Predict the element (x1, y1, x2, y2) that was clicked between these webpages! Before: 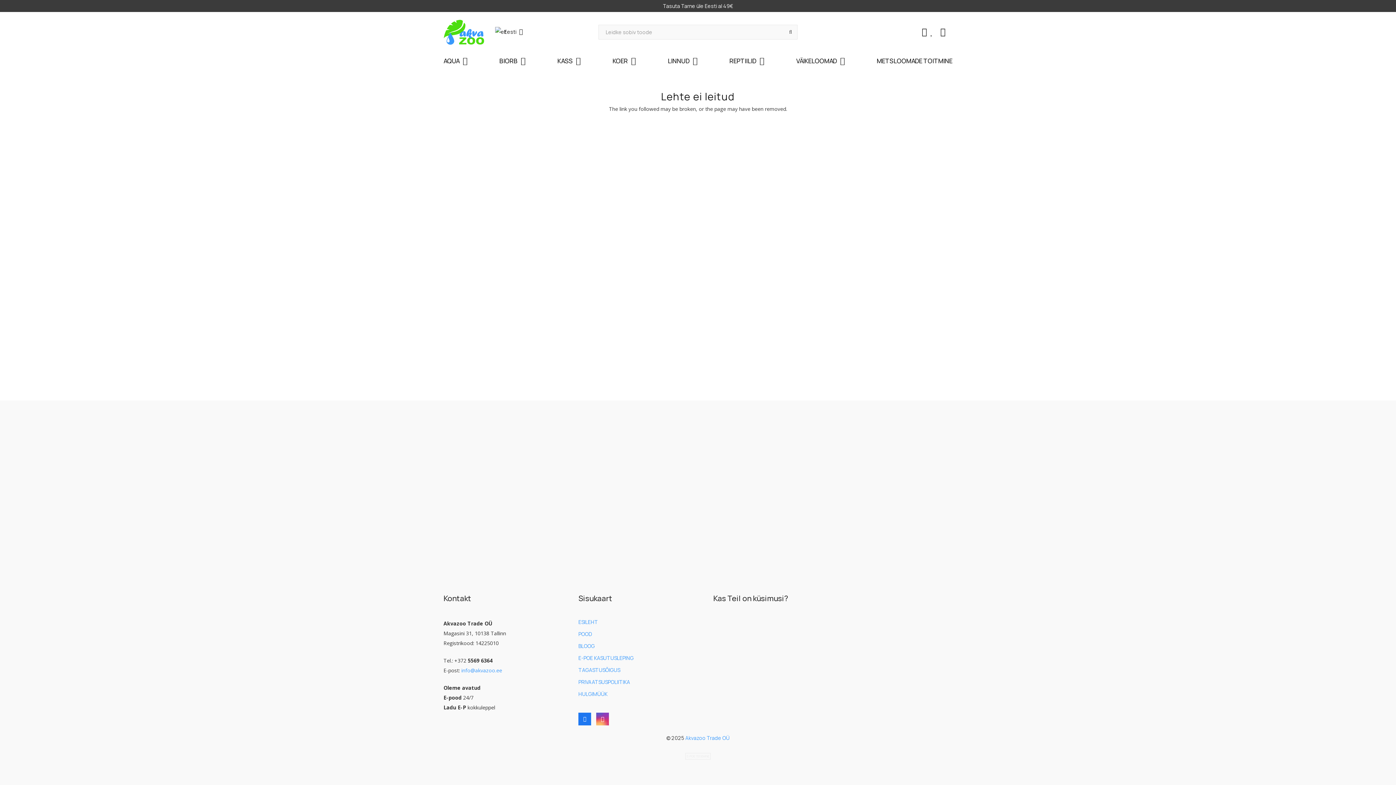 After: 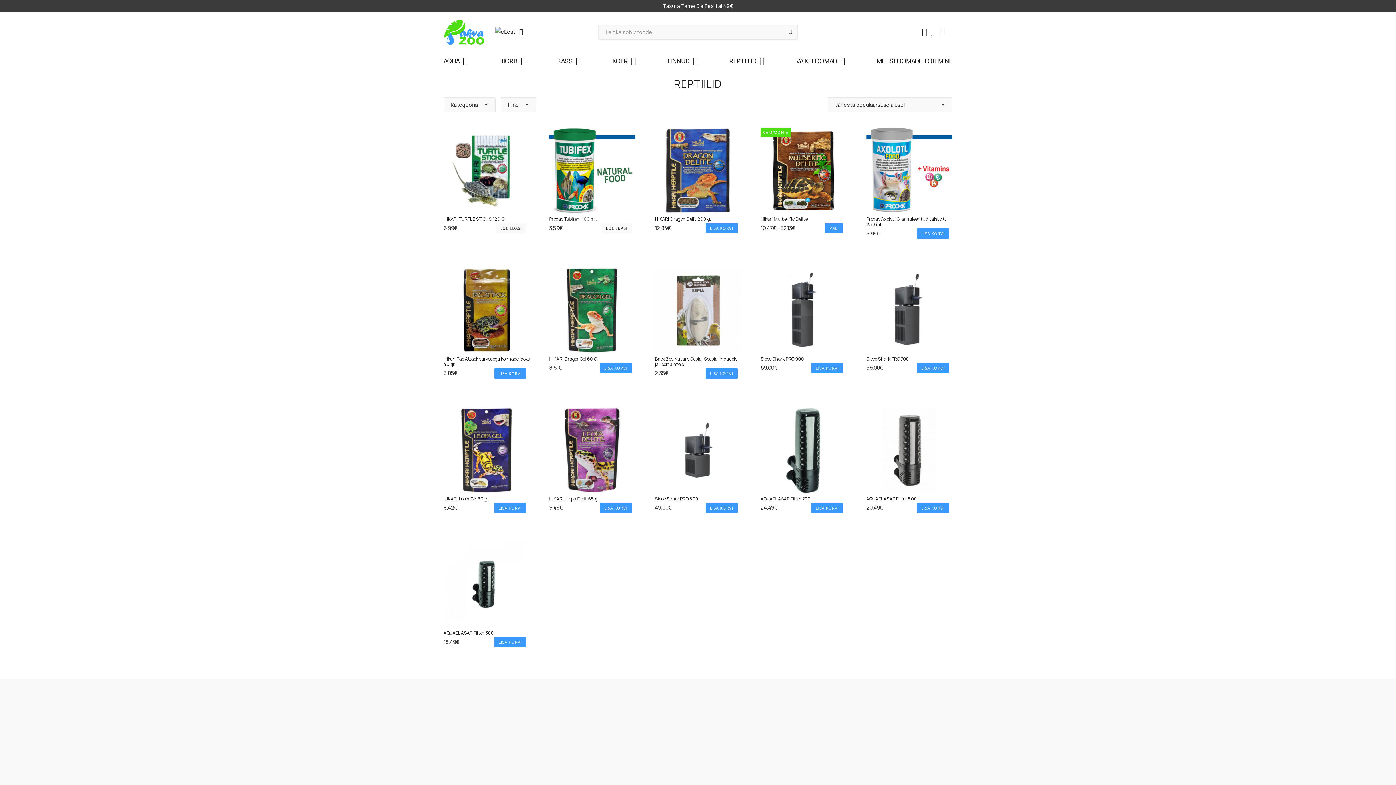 Action: label: REPTIILID bbox: (729, 52, 764, 70)